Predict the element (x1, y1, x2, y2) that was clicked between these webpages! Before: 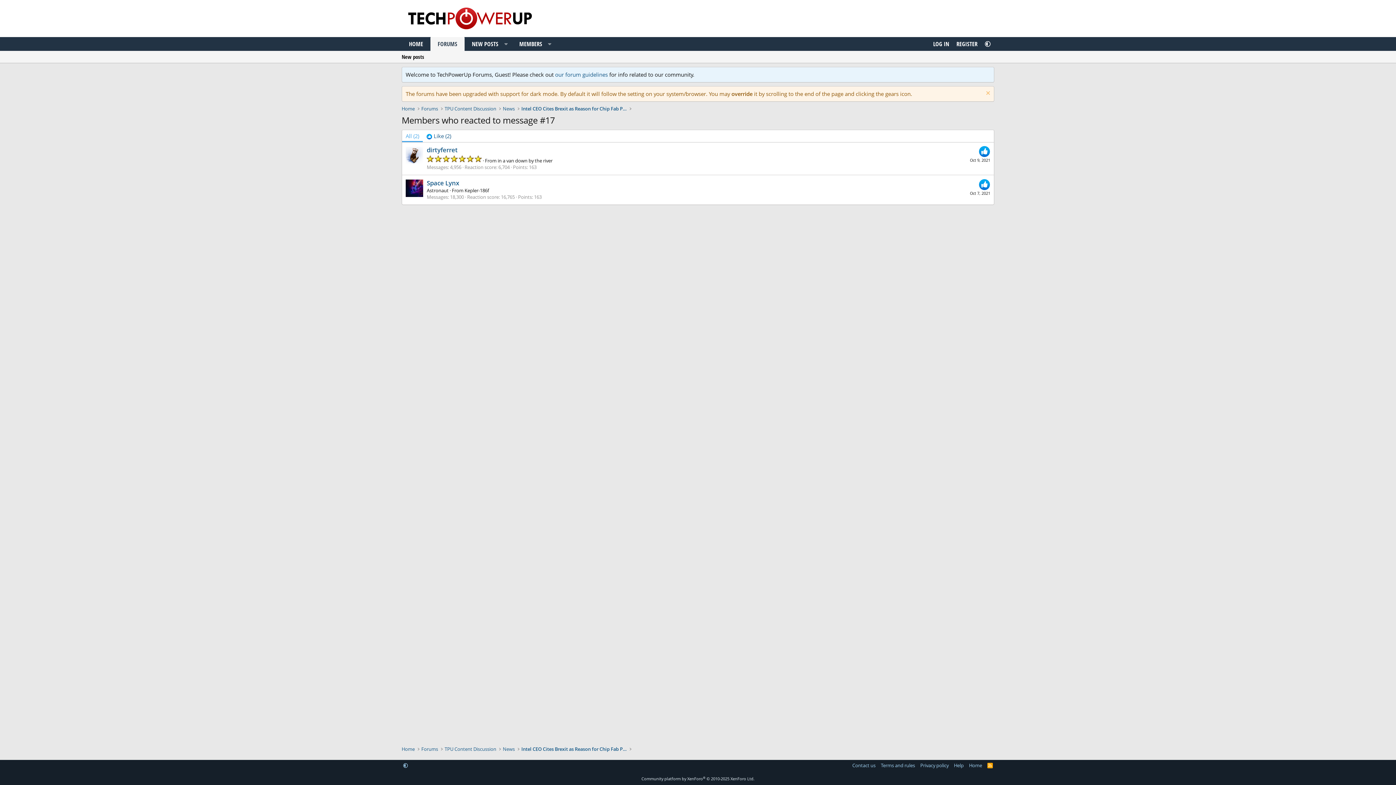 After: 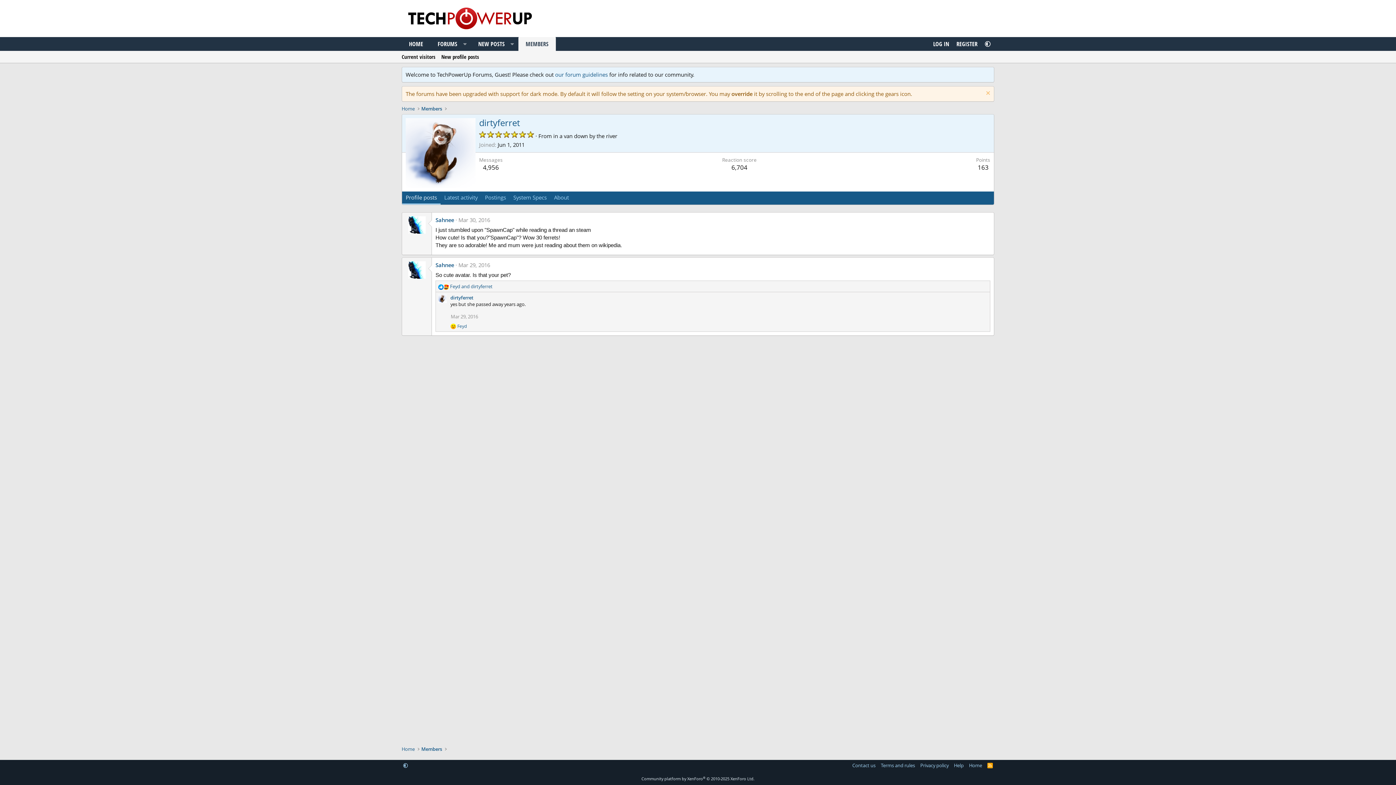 Action: label: dirtyferret bbox: (426, 145, 457, 154)